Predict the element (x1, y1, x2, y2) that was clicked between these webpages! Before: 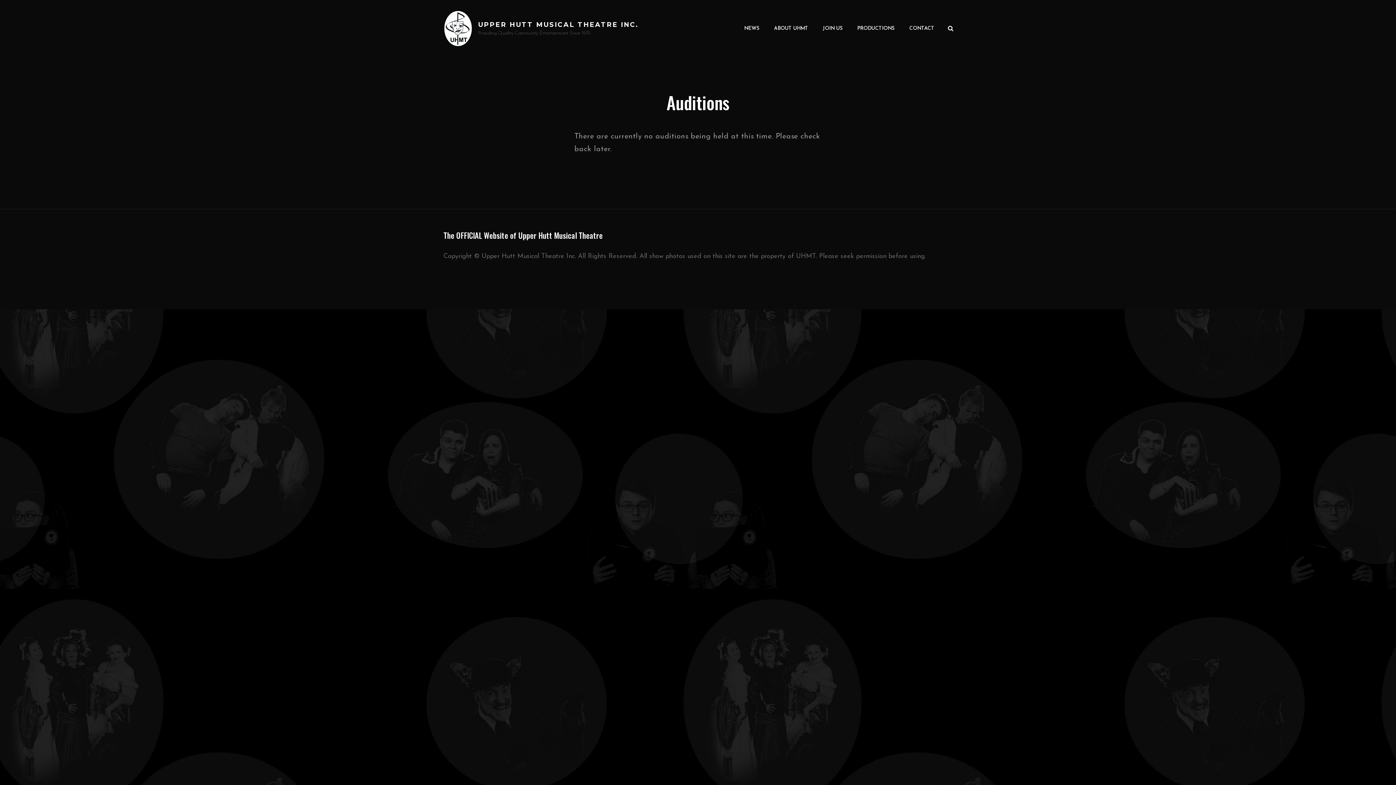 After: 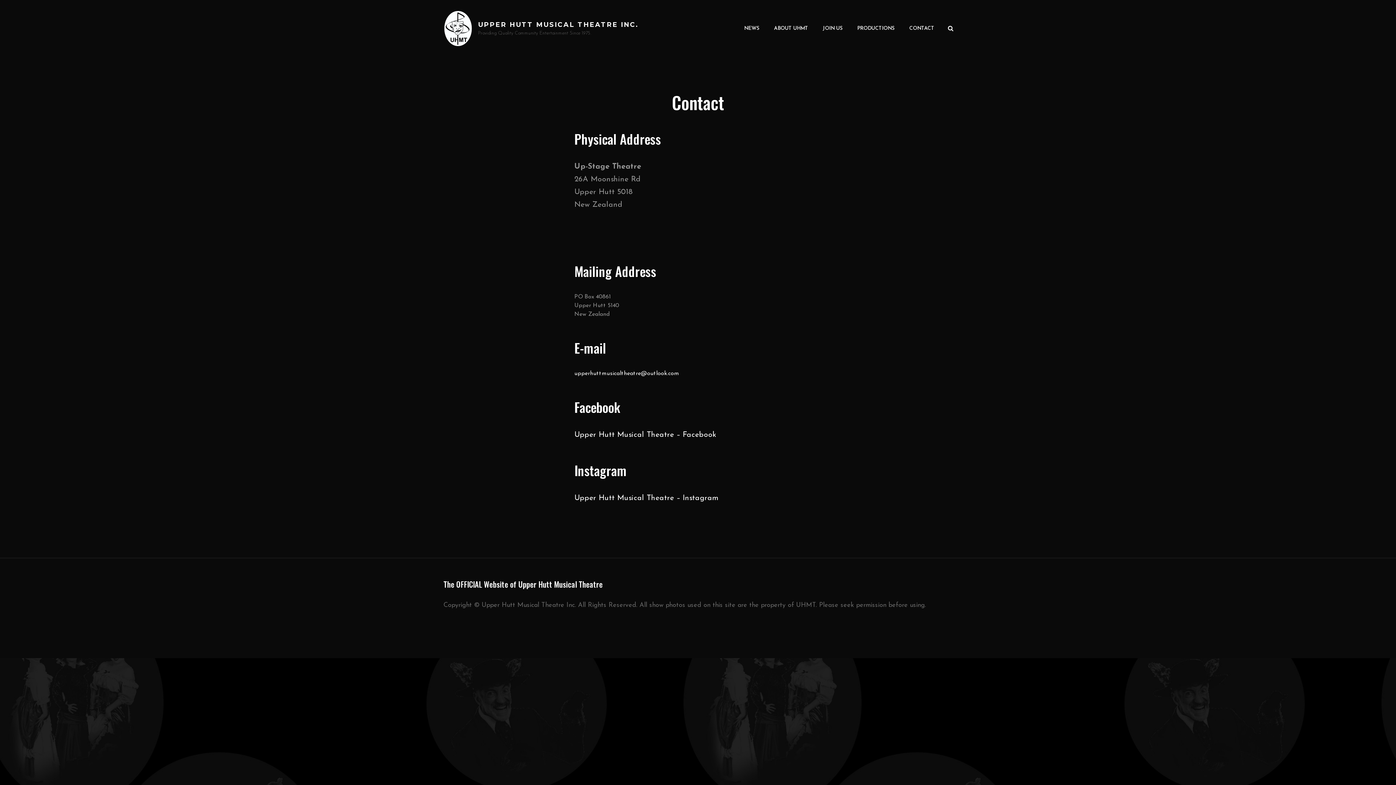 Action: bbox: (902, 13, 941, 43) label: CONTACT